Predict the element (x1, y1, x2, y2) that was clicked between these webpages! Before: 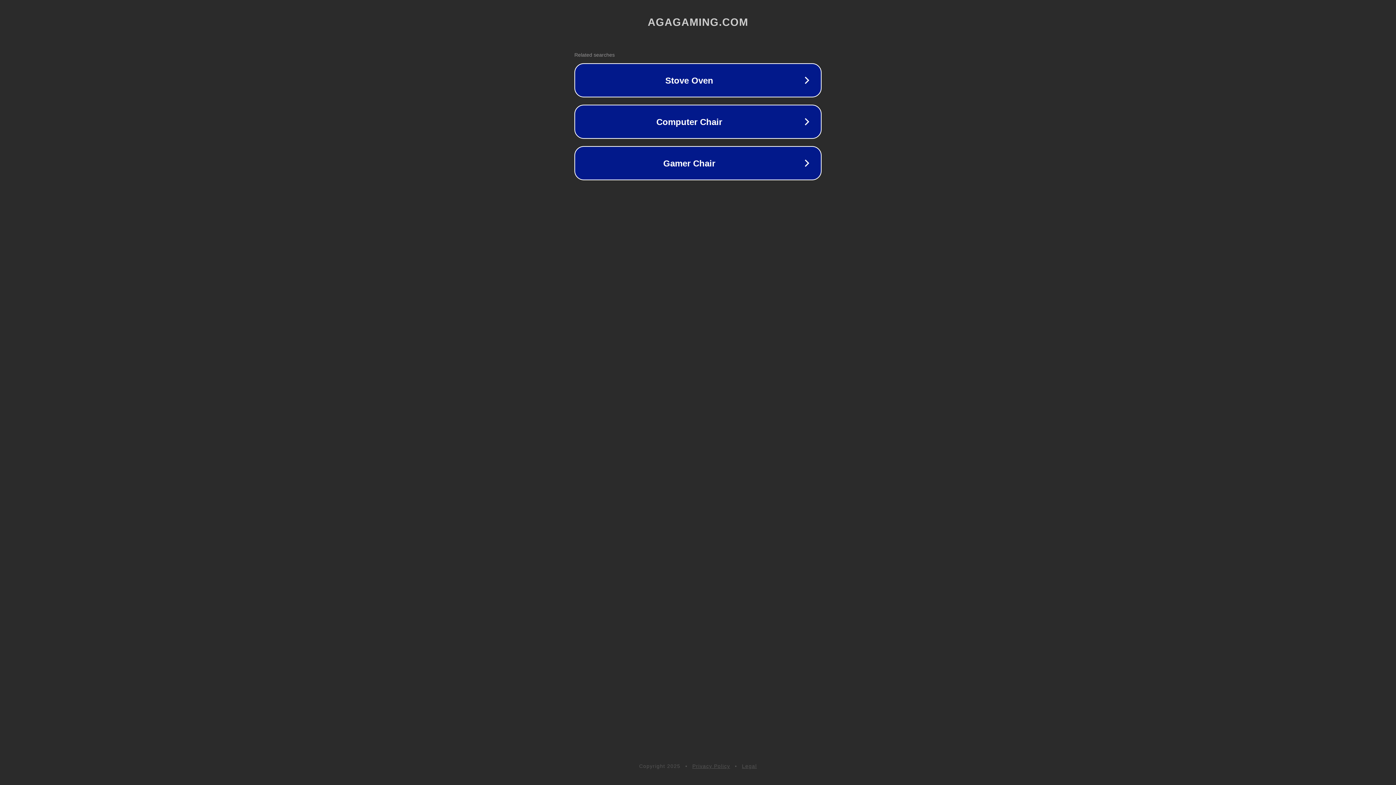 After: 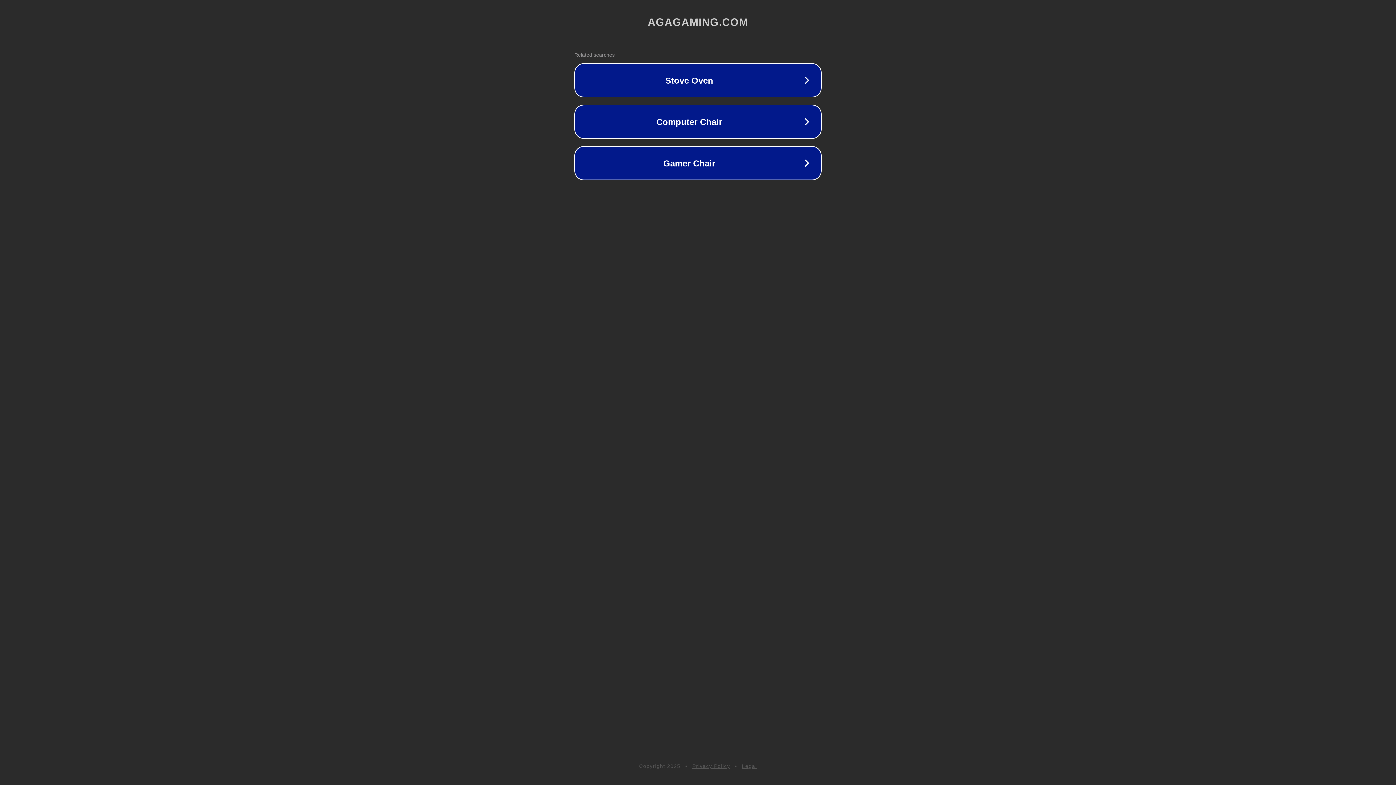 Action: bbox: (692, 763, 730, 769) label: Privacy Policy